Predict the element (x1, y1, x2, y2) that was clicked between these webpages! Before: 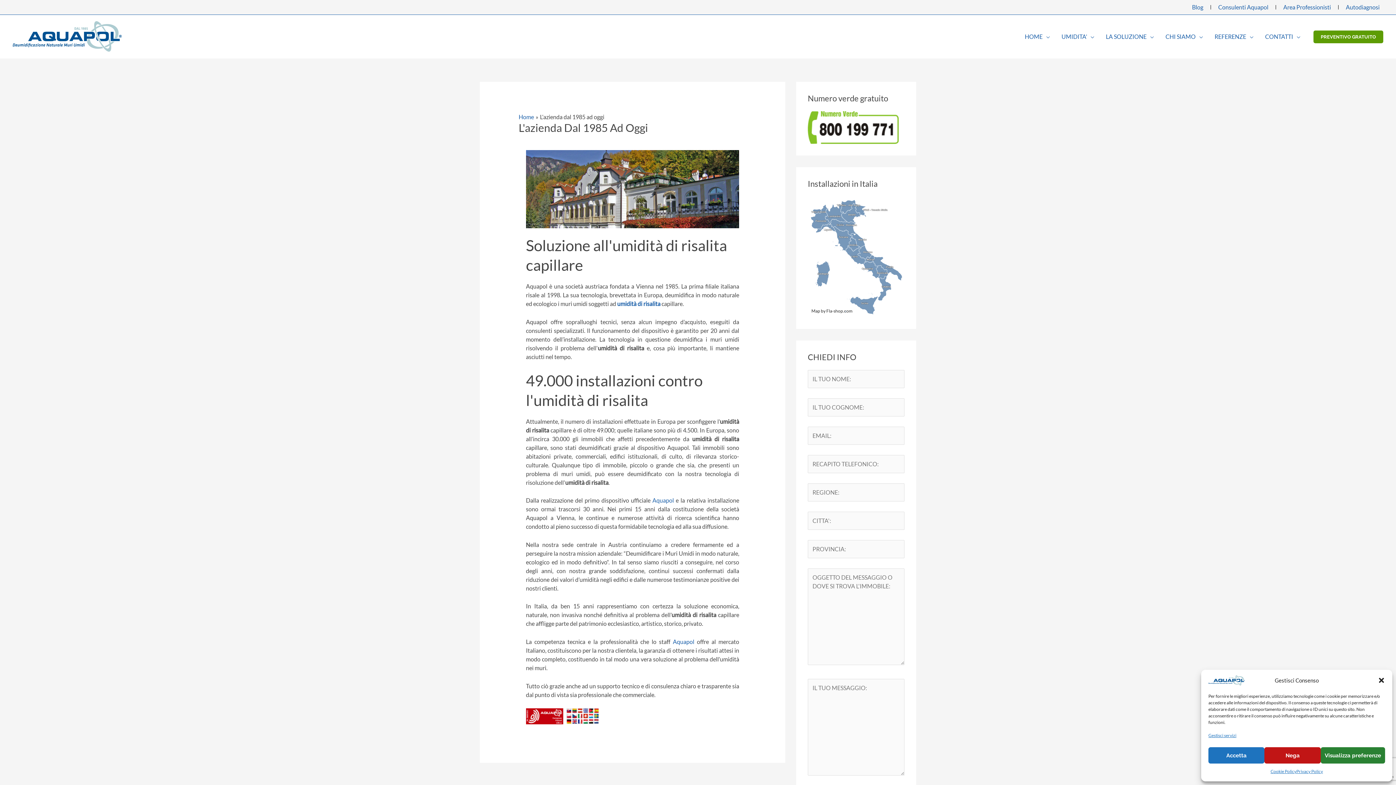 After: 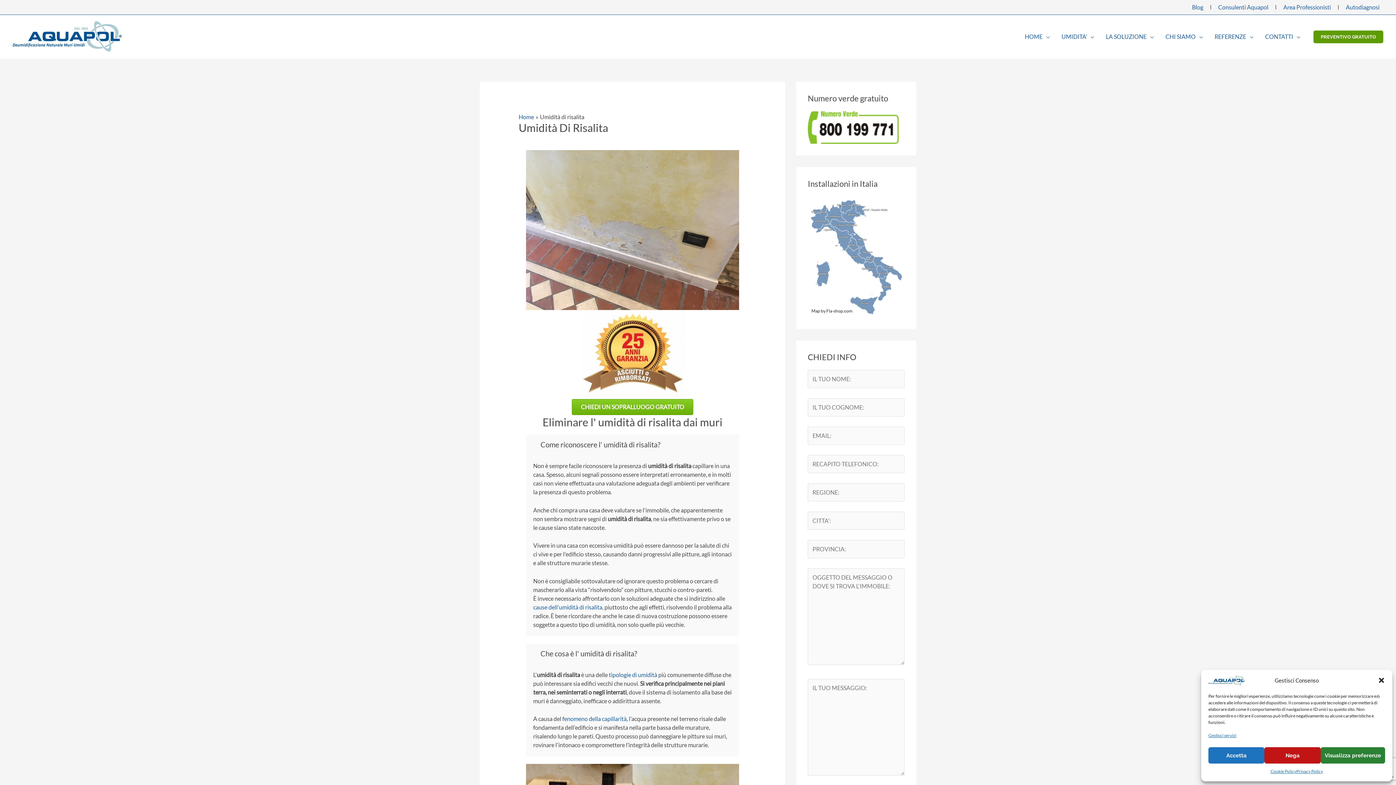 Action: bbox: (1056, 24, 1100, 49) label: UMIDITA’